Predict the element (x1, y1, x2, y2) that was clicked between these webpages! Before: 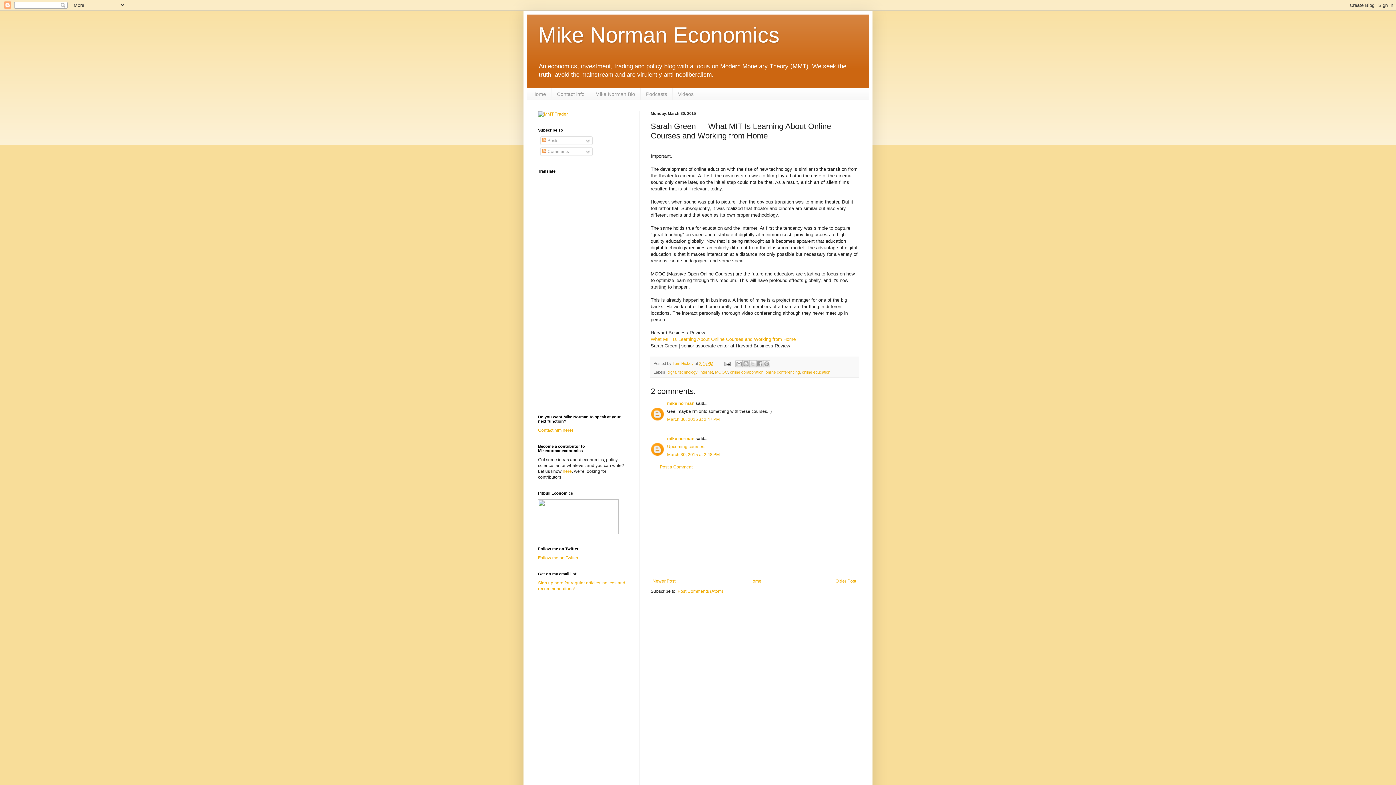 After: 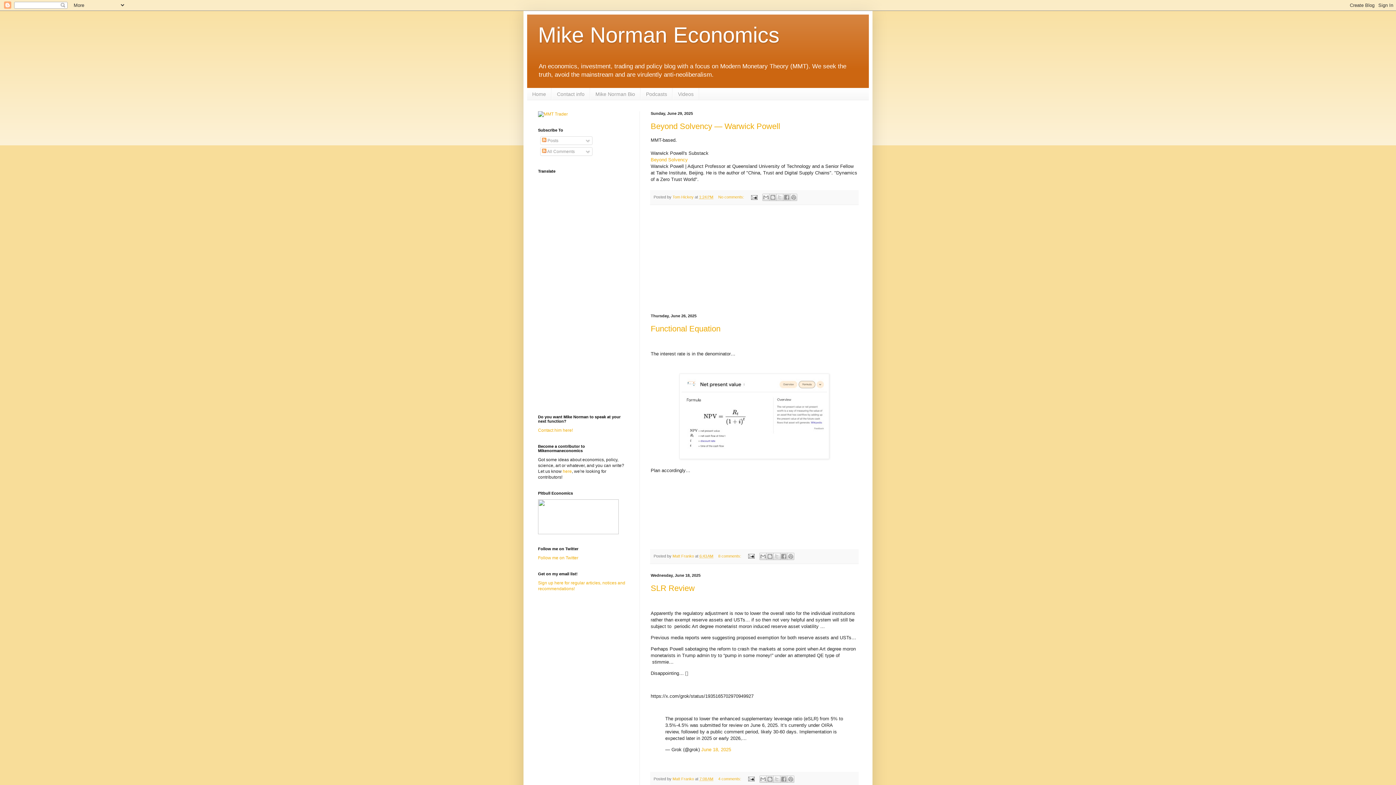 Action: label: Home bbox: (747, 577, 763, 585)